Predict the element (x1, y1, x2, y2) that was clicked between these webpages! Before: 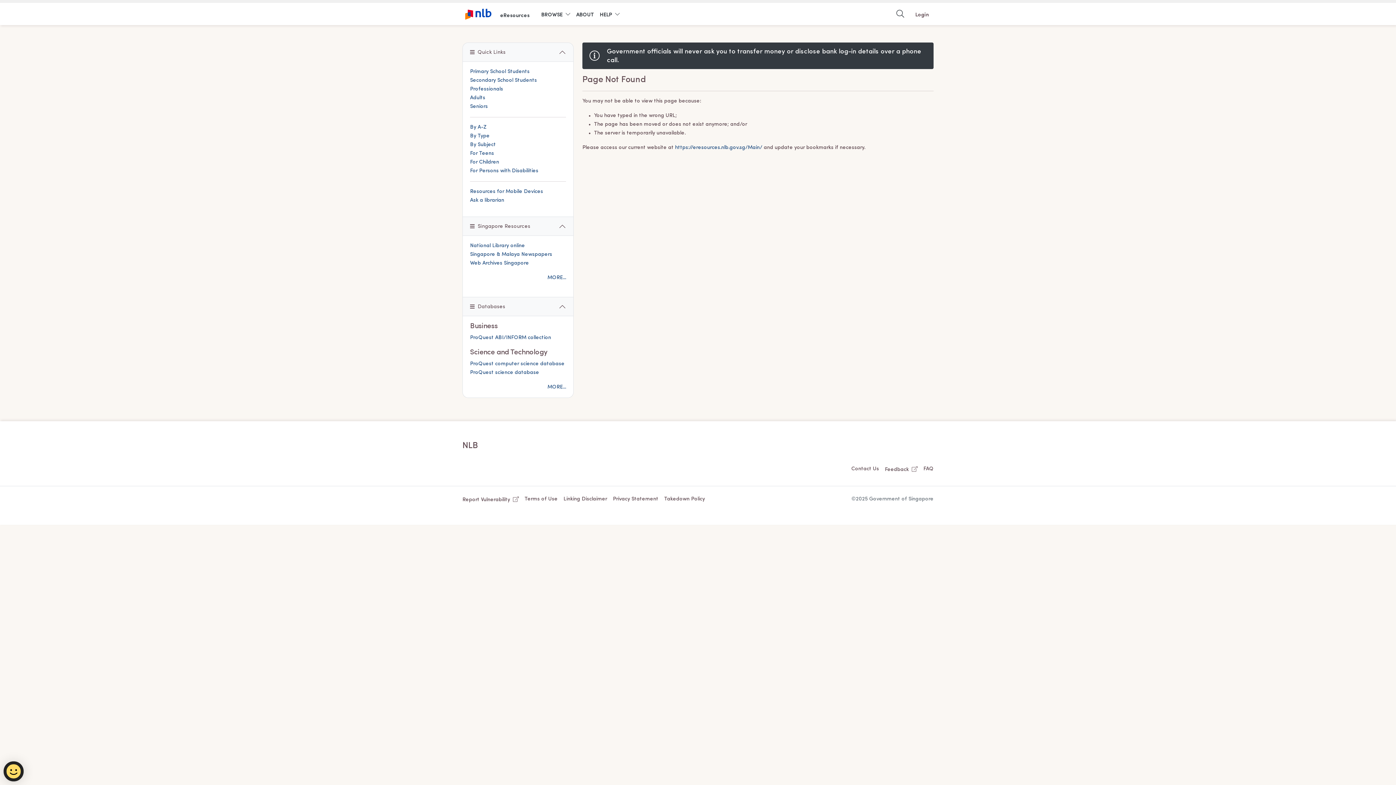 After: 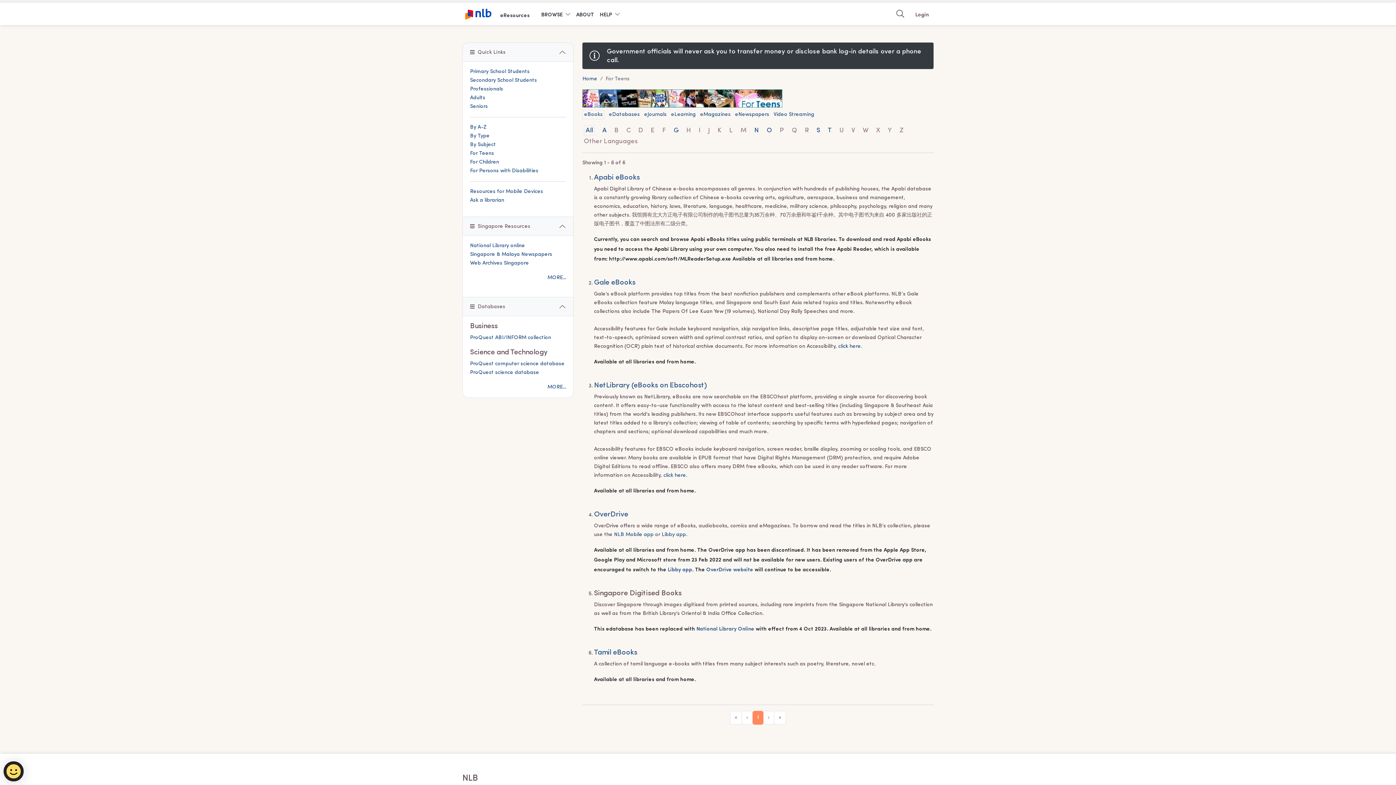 Action: bbox: (470, 150, 494, 156) label: For Teens